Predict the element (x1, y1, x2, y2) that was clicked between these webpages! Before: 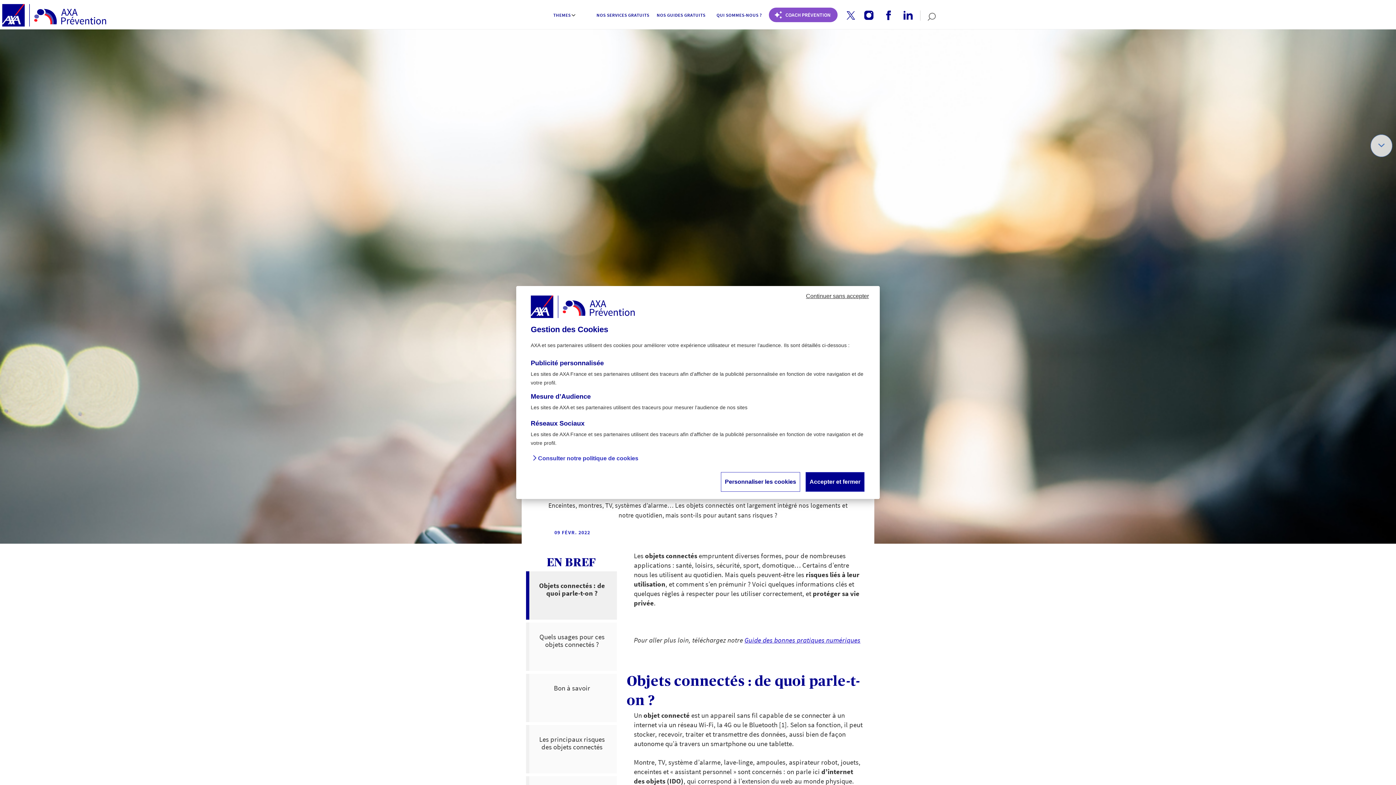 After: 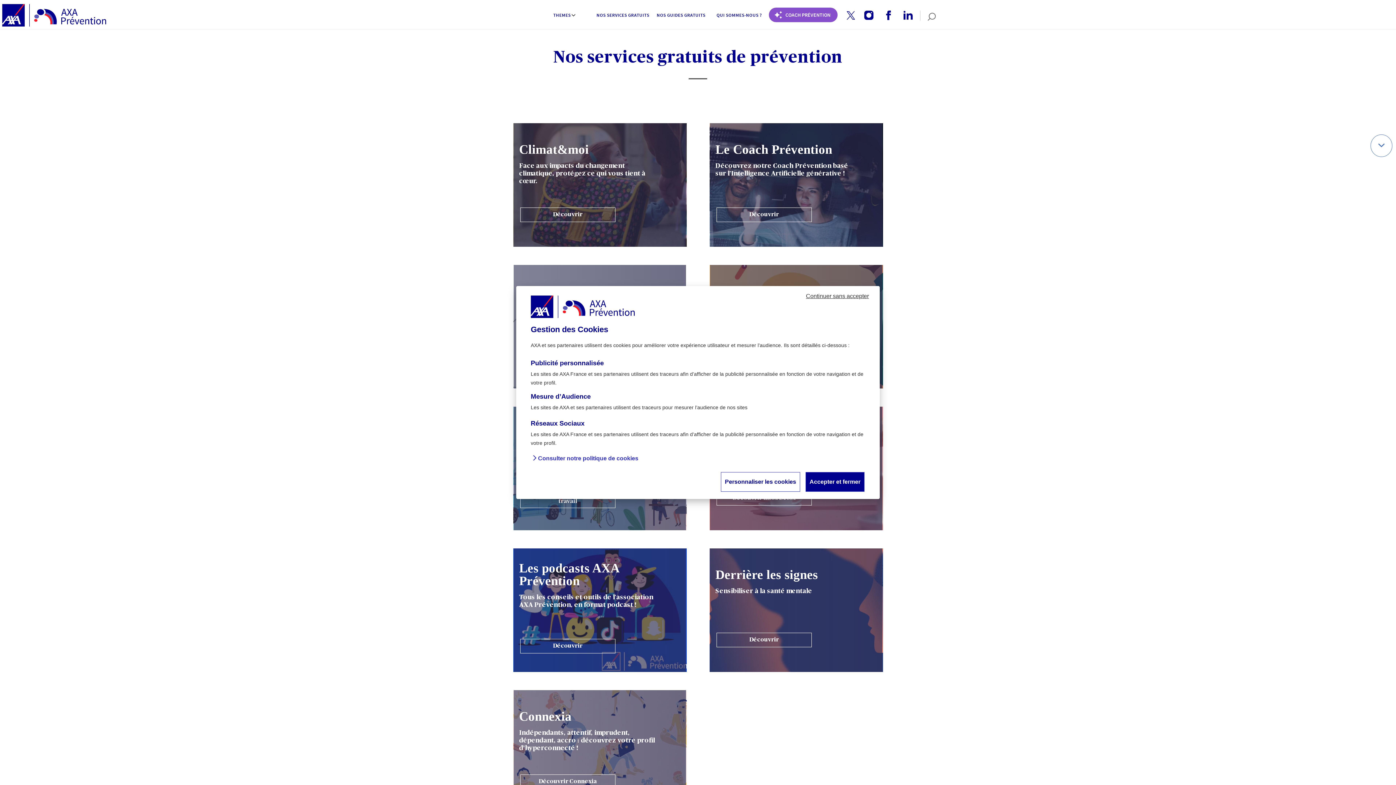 Action: label: Nos services gratuits bbox: (594, 2, 652, 27)